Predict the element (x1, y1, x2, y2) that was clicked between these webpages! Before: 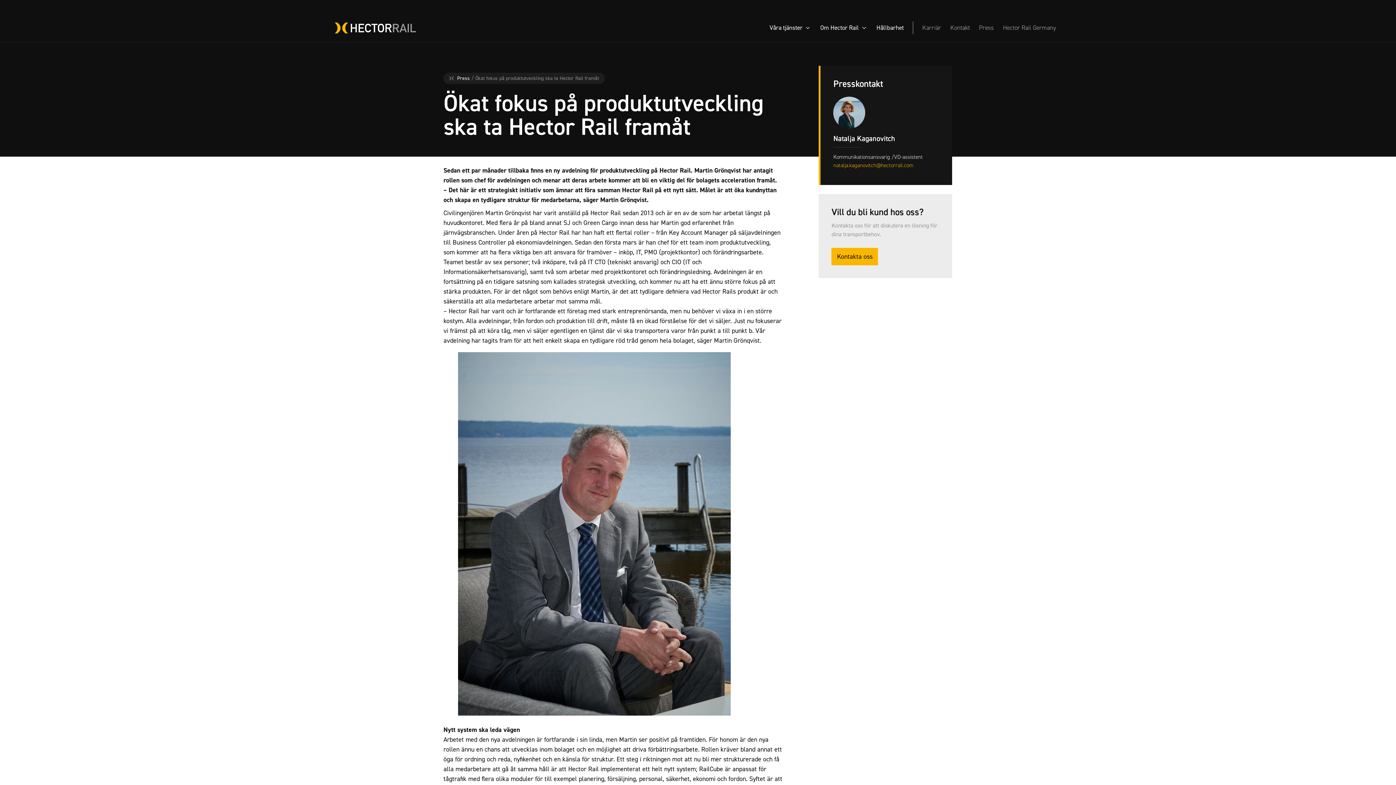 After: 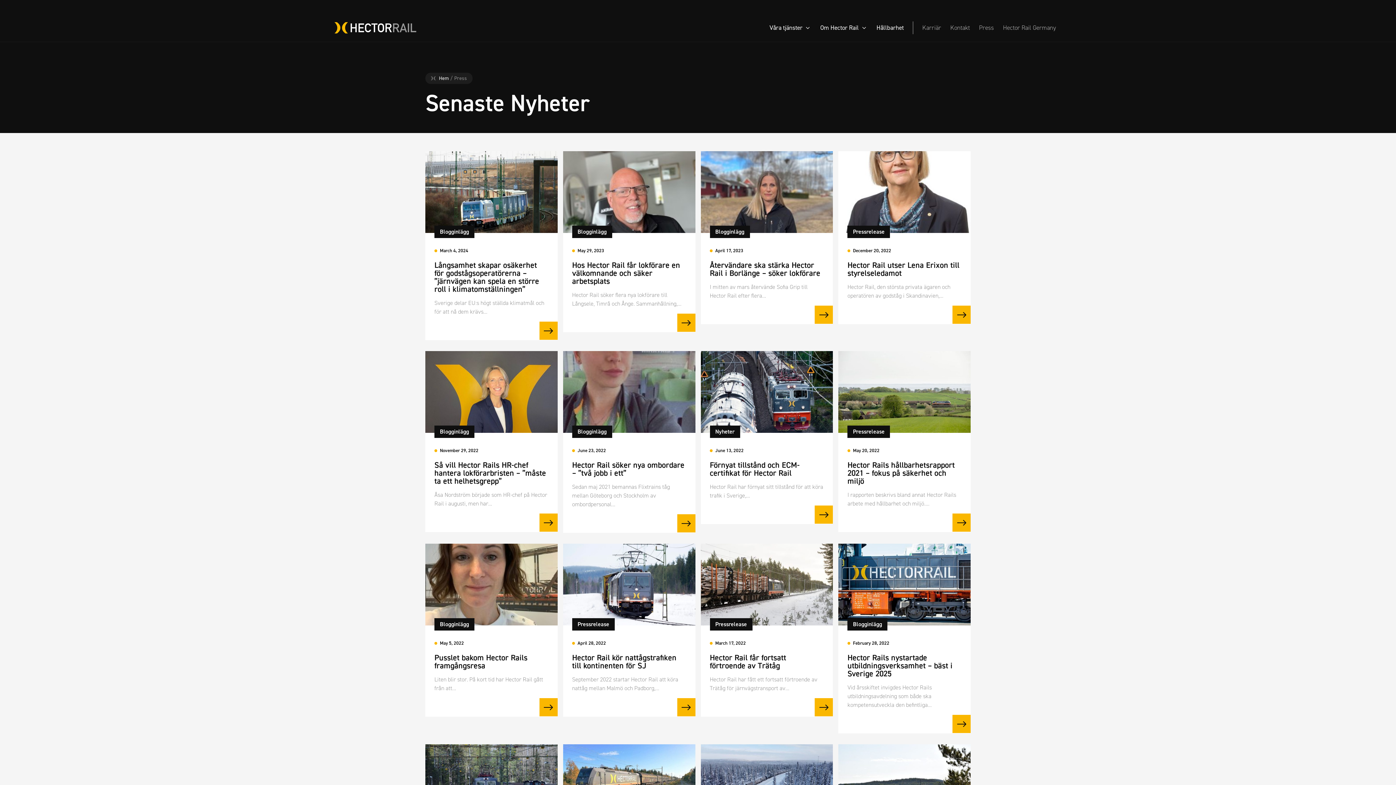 Action: label: Press bbox: (457, 74, 470, 81)